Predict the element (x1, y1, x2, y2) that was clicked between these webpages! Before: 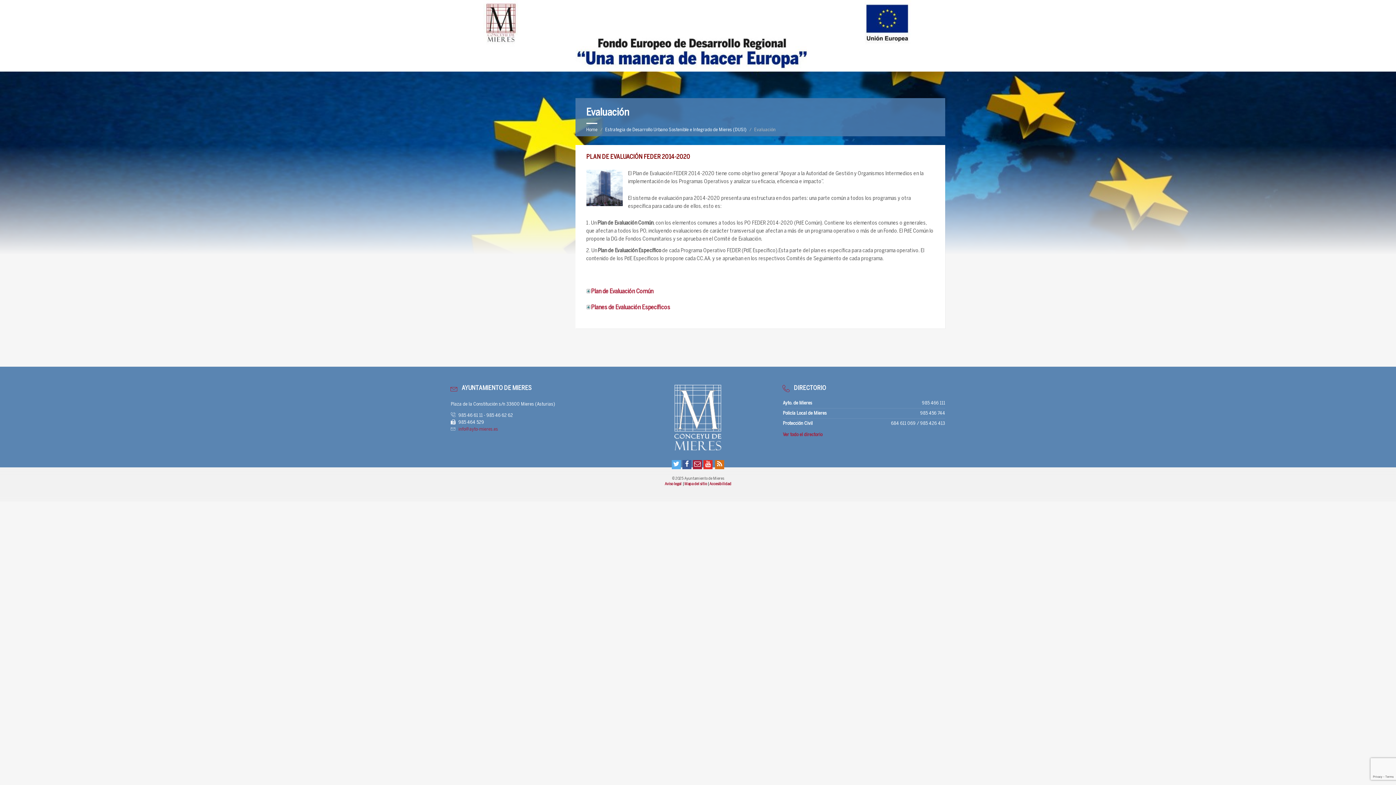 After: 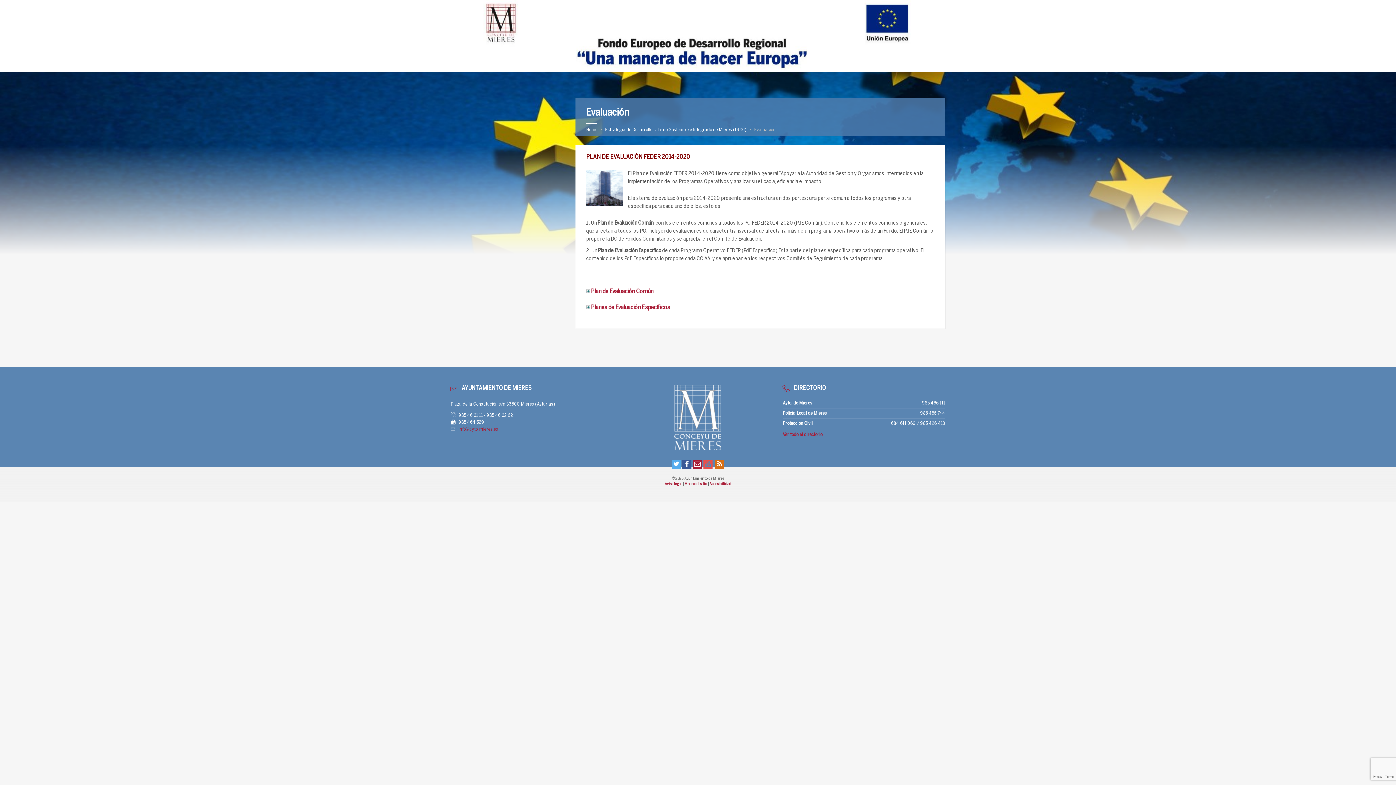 Action: bbox: (703, 460, 712, 469)